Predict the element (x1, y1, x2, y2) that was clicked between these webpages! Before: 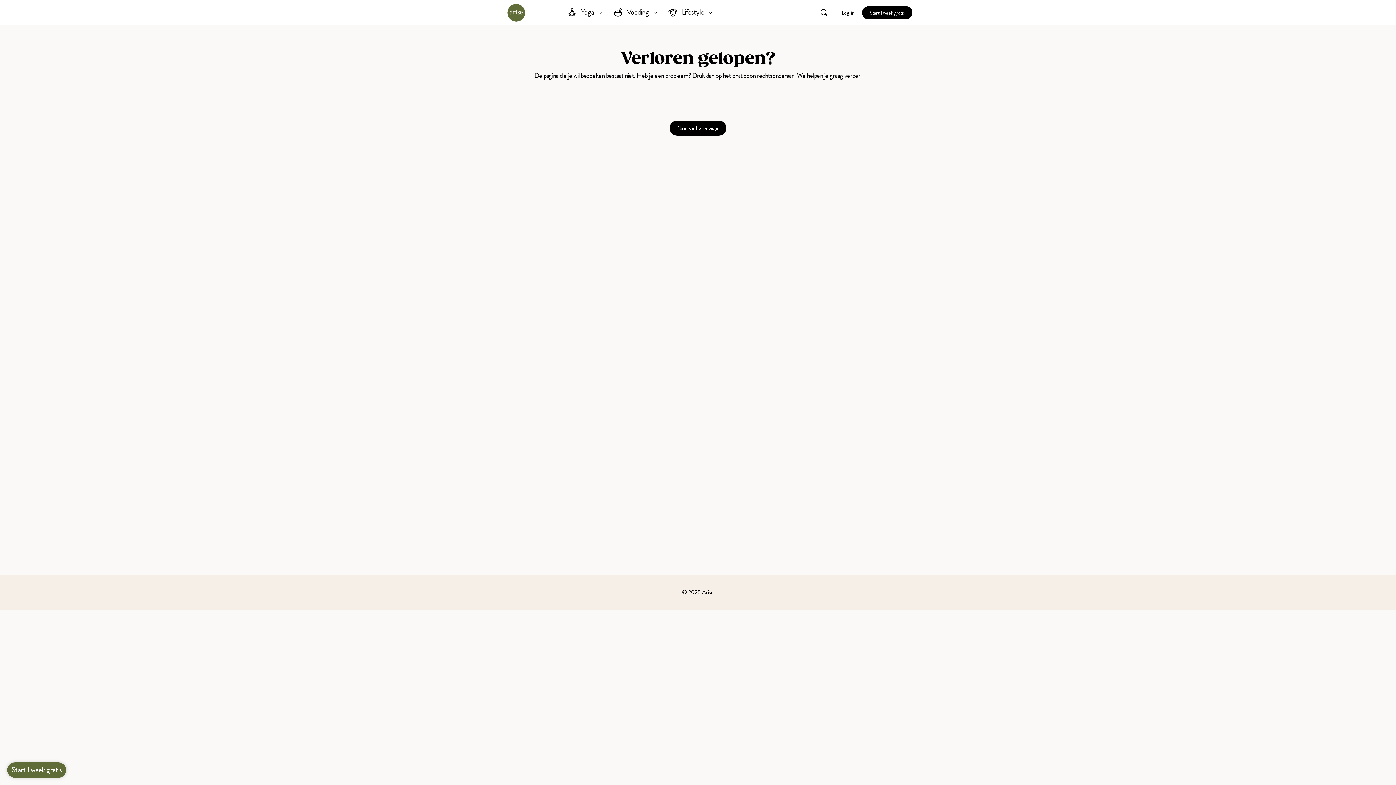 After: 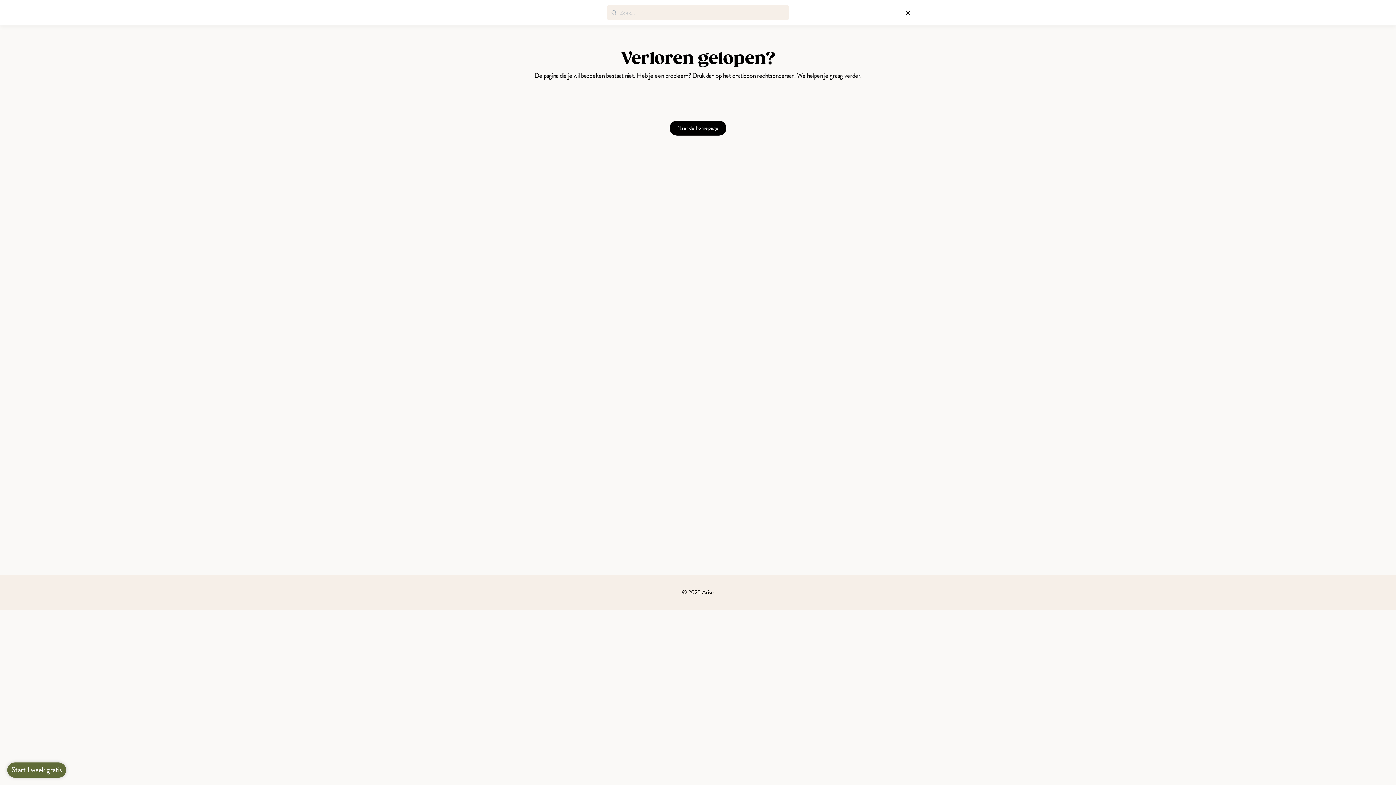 Action: bbox: (816, 8, 831, 17)